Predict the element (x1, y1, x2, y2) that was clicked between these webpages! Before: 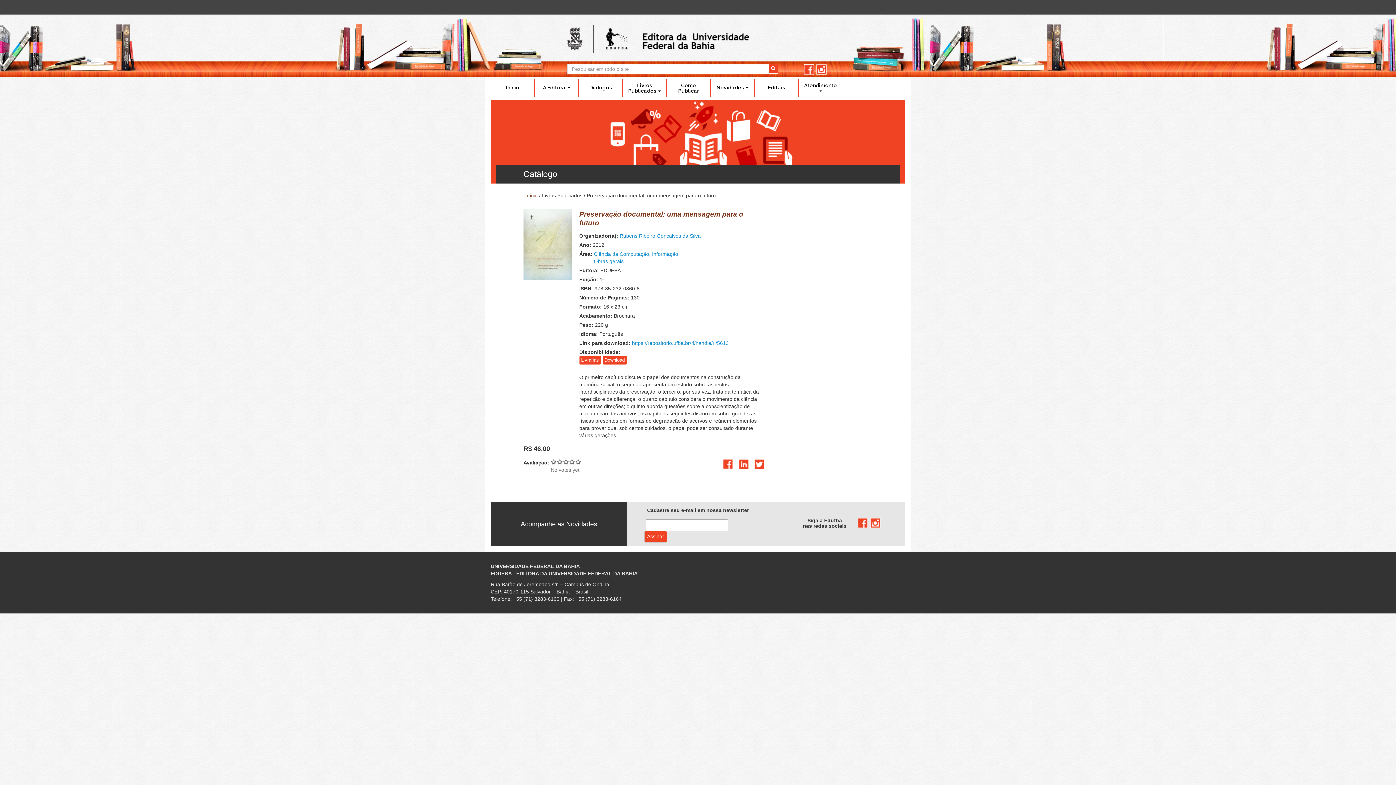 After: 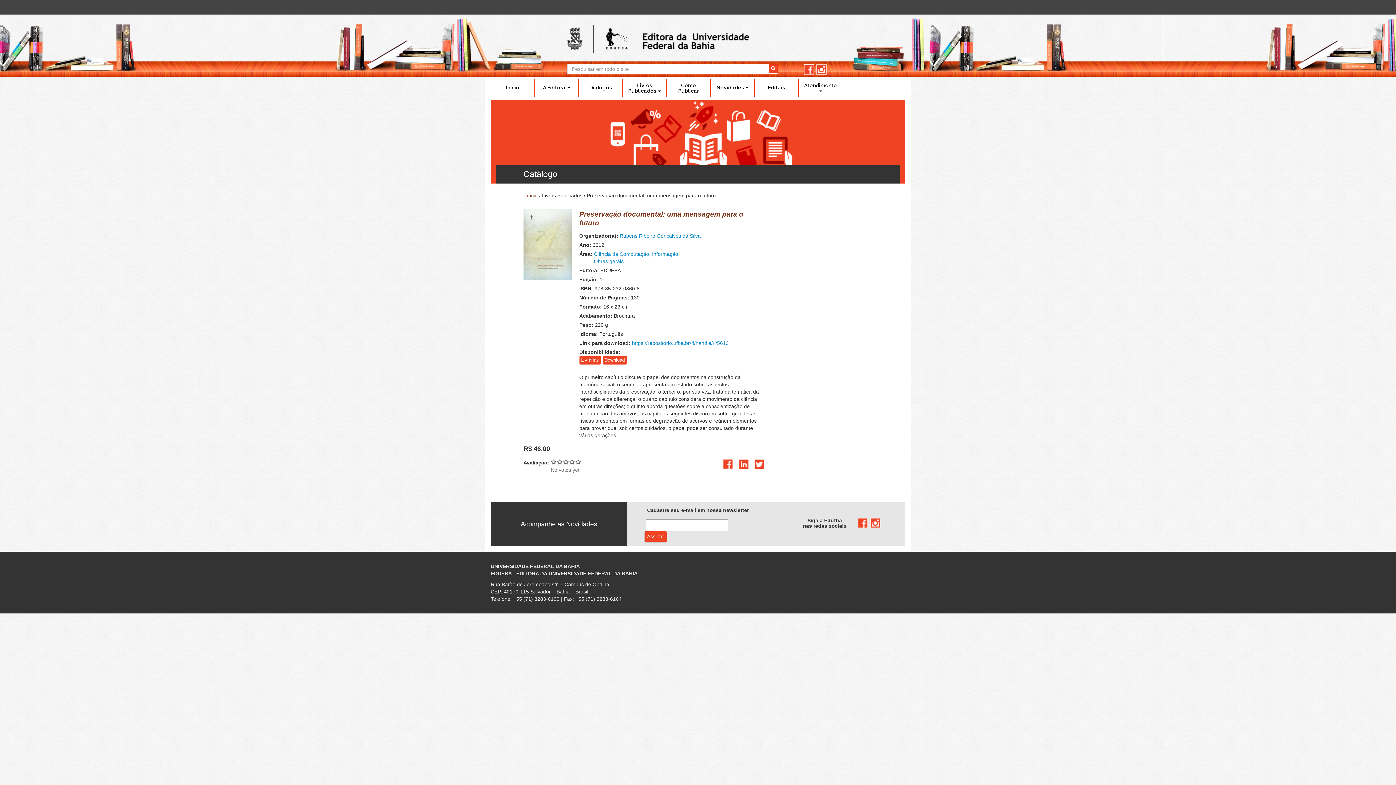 Action: bbox: (816, 64, 826, 74) label: instagram